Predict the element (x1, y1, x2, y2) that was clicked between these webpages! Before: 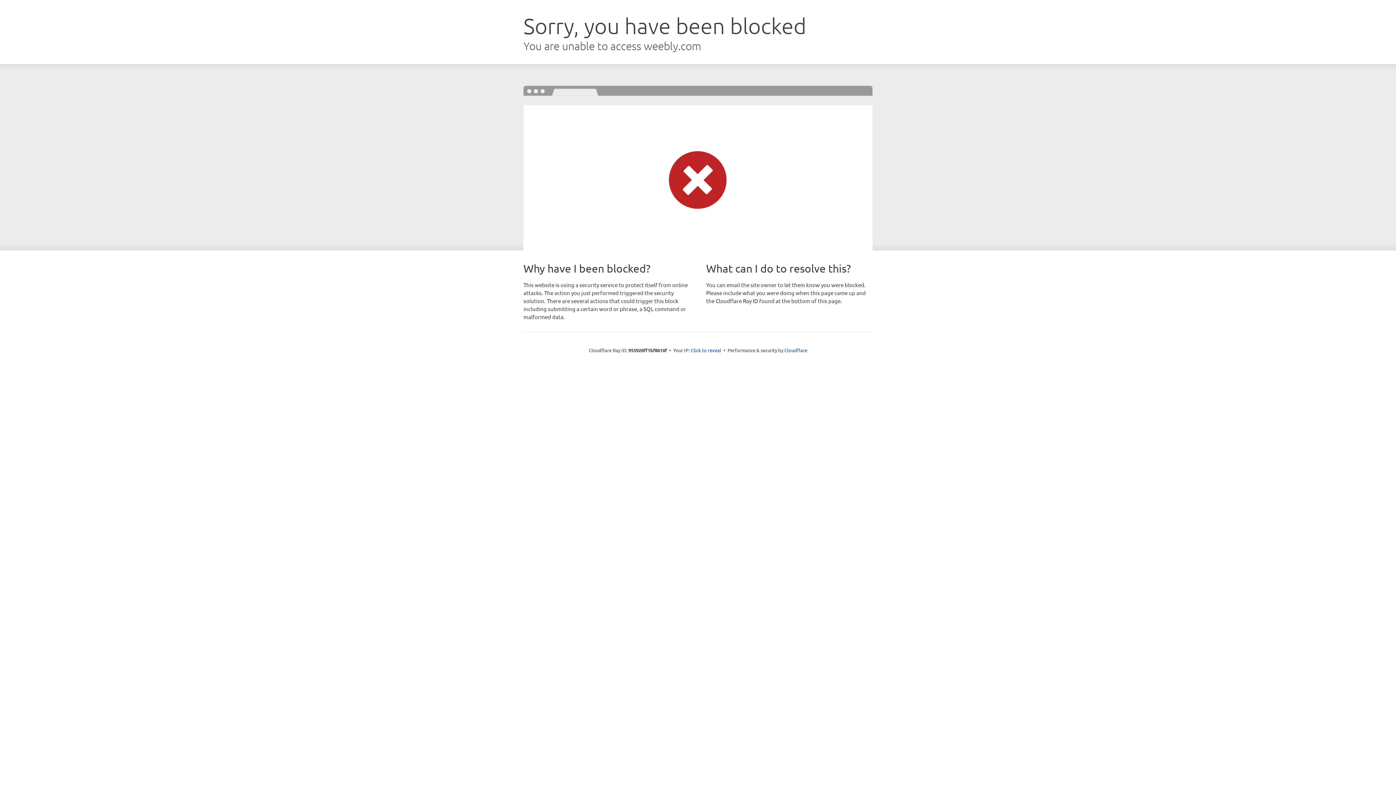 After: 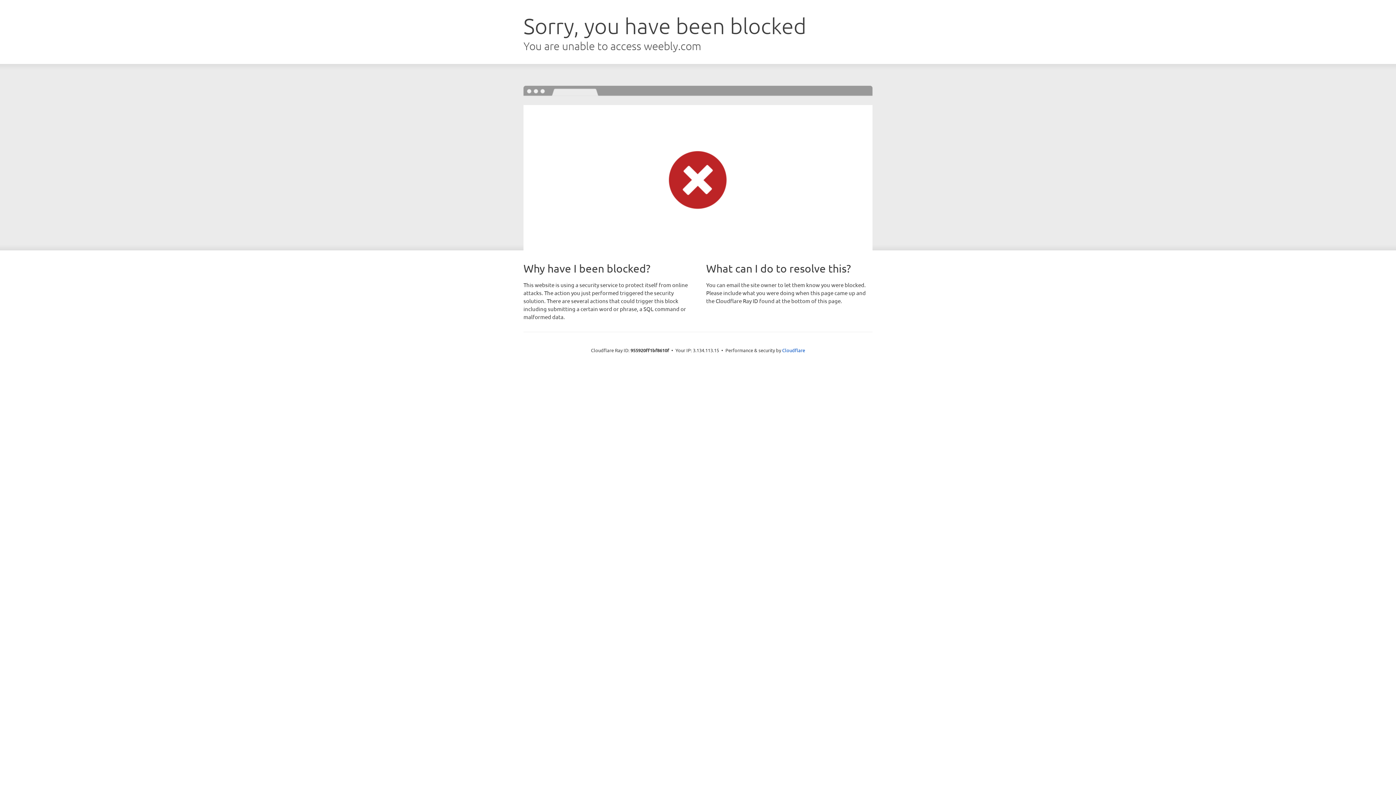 Action: label: Click to reveal bbox: (690, 346, 721, 353)